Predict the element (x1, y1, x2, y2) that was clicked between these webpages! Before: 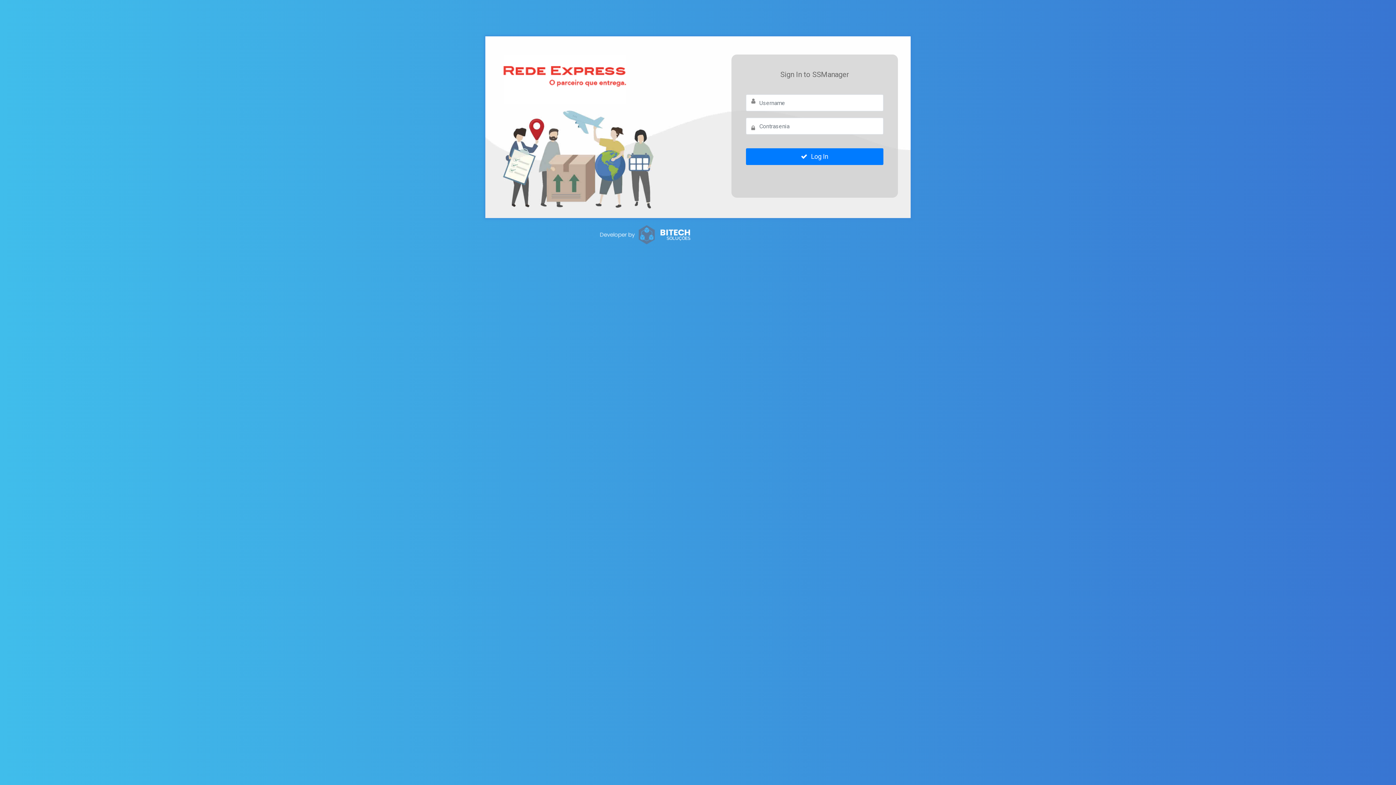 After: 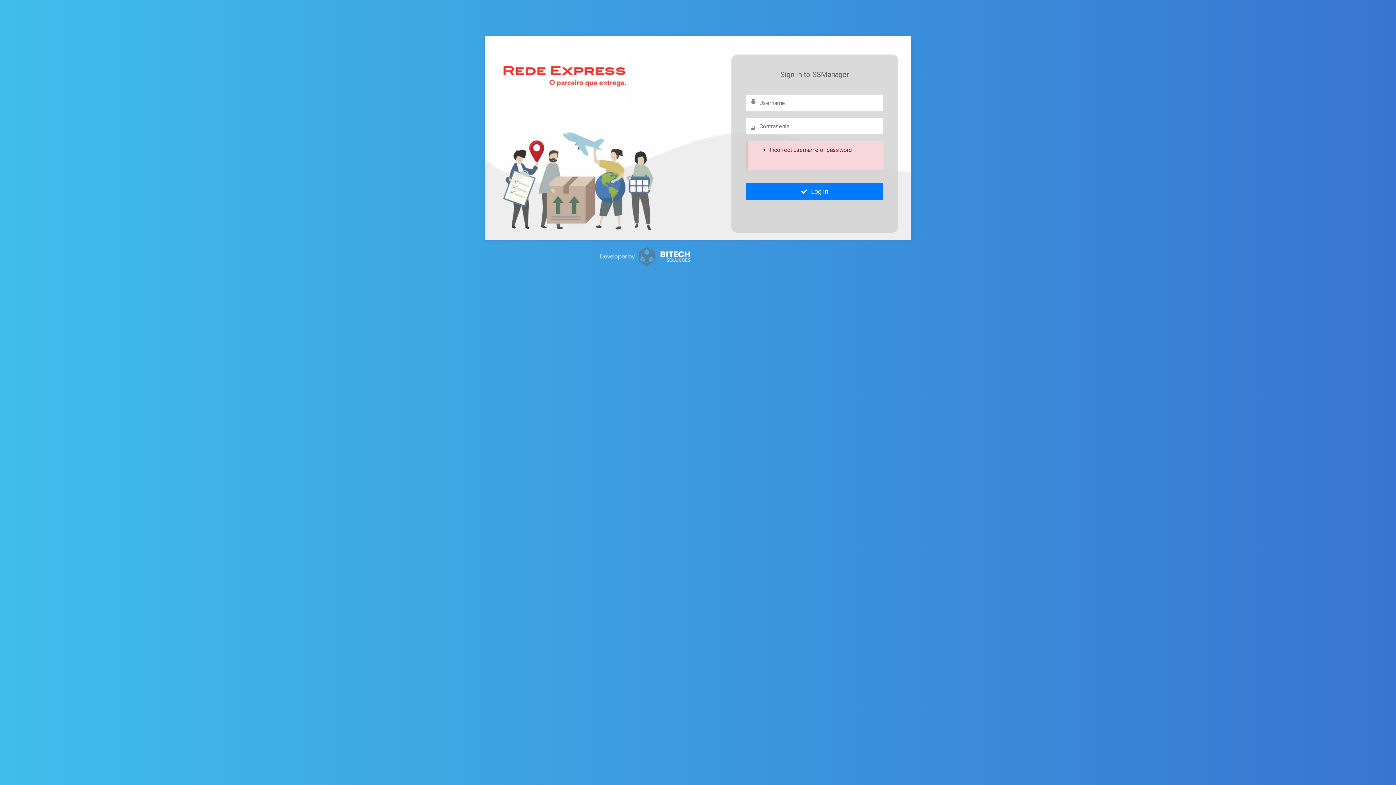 Action: bbox: (746, 148, 883, 165) label:  Log In